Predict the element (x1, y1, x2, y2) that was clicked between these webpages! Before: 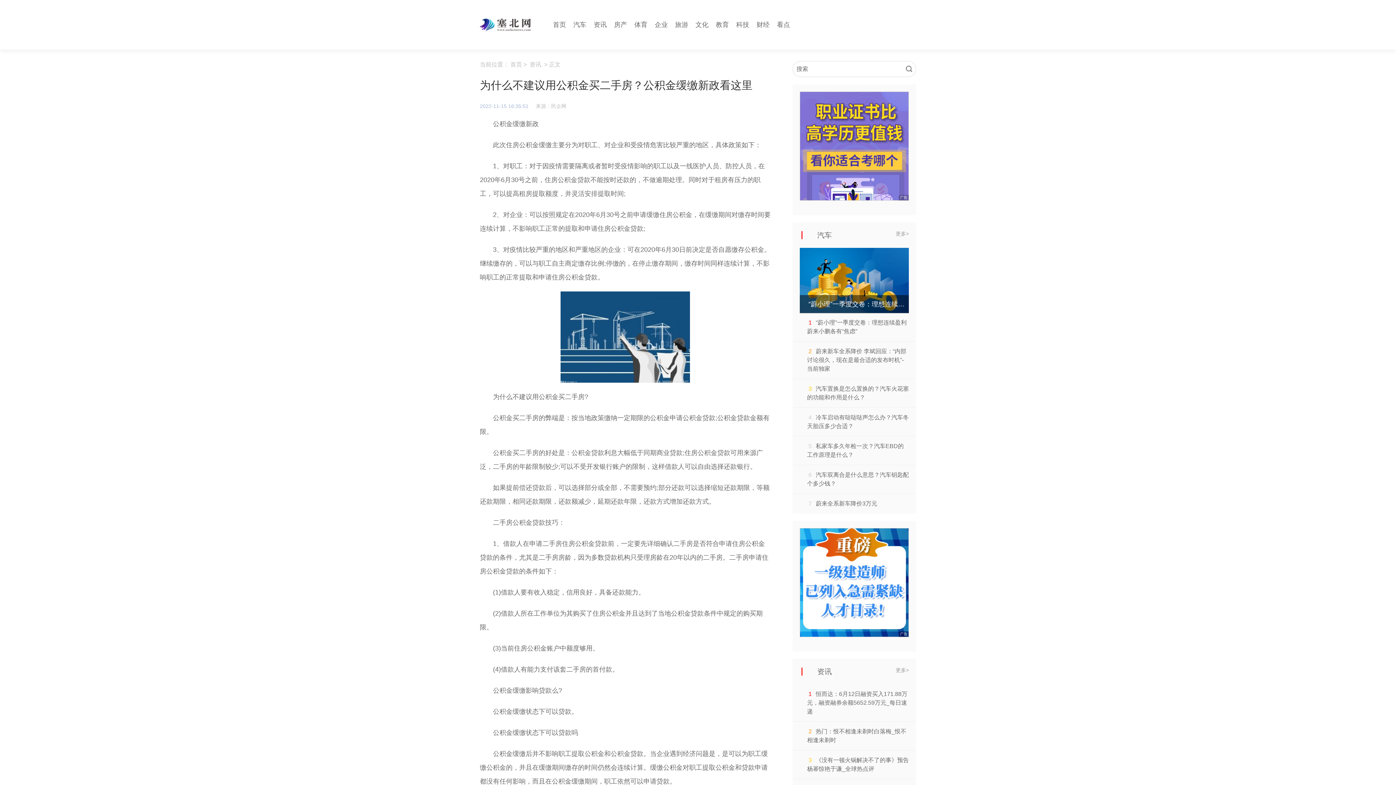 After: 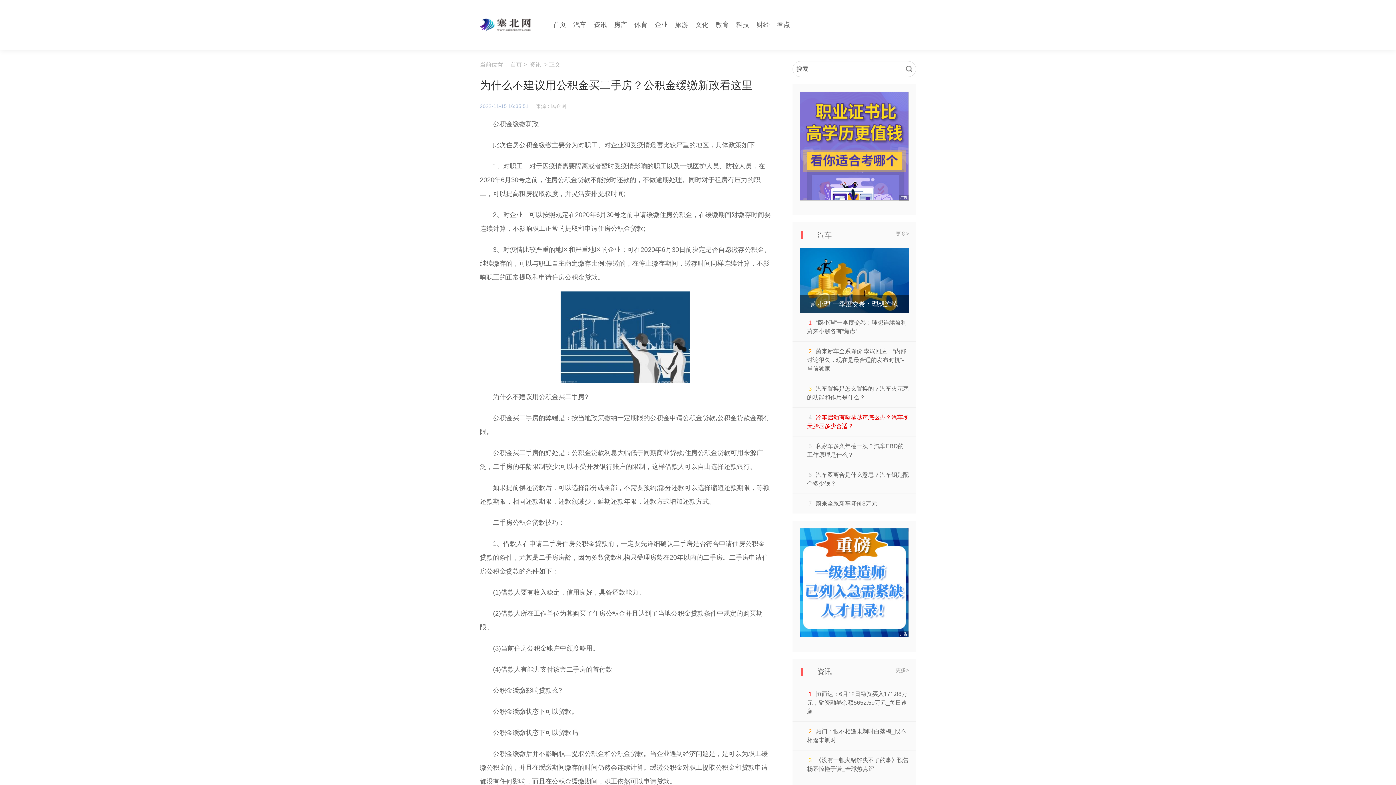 Action: bbox: (807, 413, 909, 430) label: 冷车启动有哒哒哒声怎么办？汽车冬天胎压多少合适？